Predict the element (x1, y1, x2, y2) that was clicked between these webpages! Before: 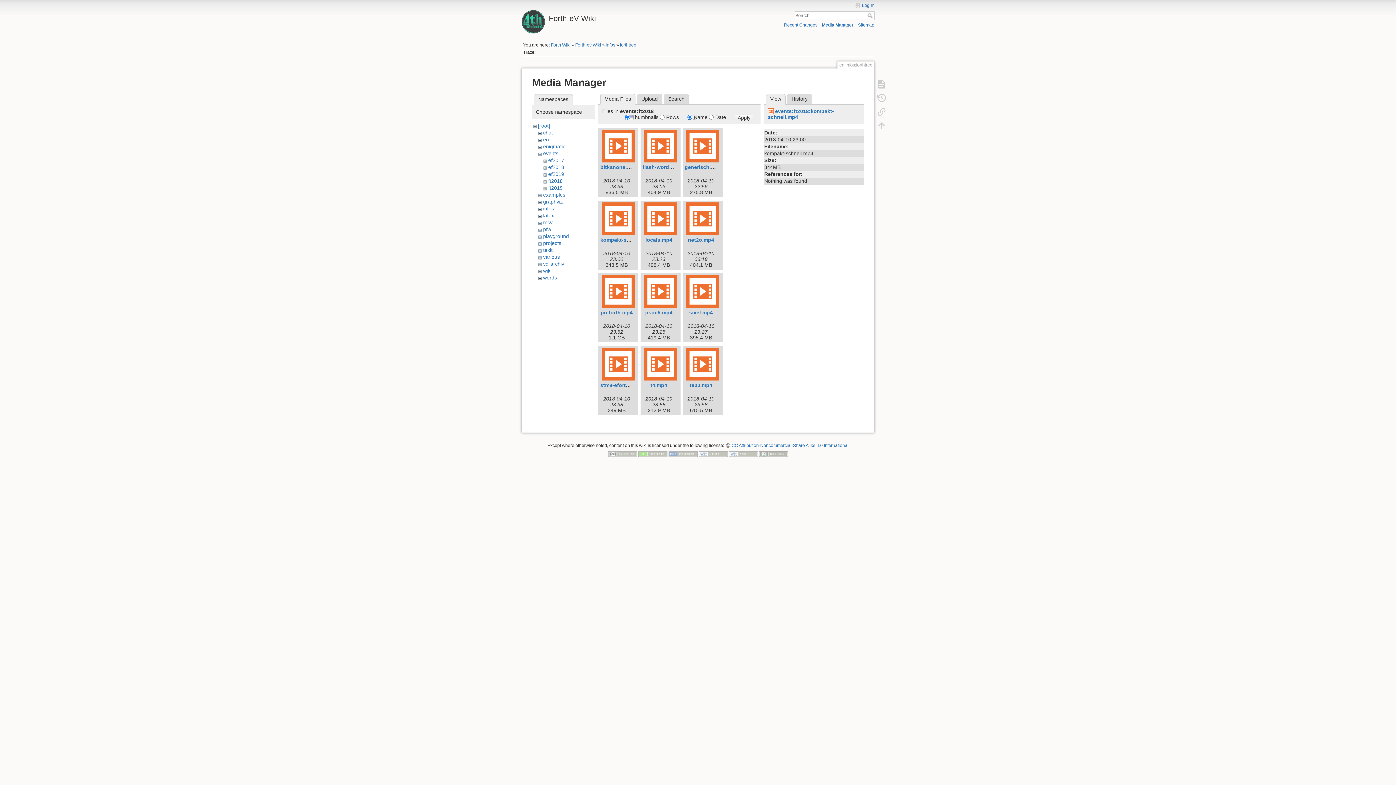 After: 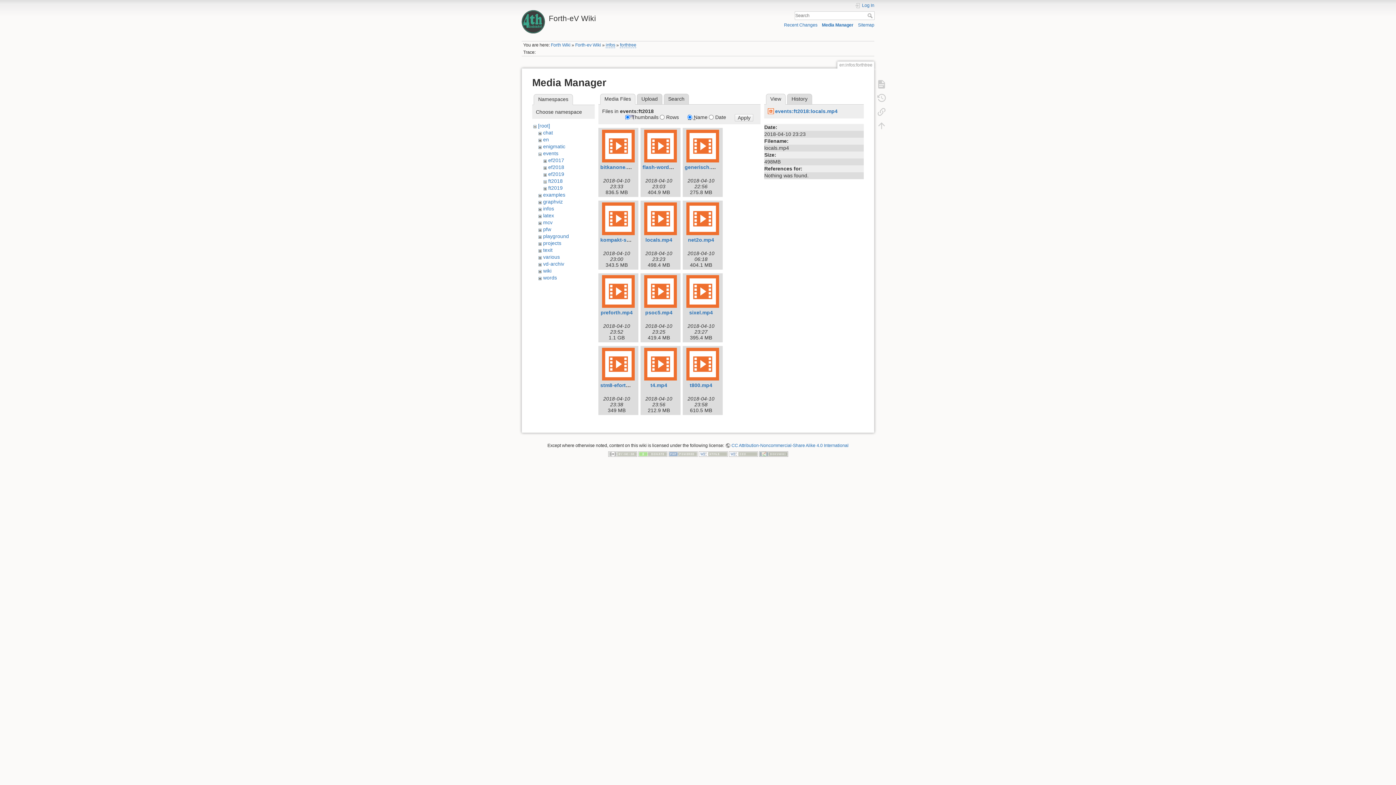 Action: bbox: (642, 202, 679, 235)